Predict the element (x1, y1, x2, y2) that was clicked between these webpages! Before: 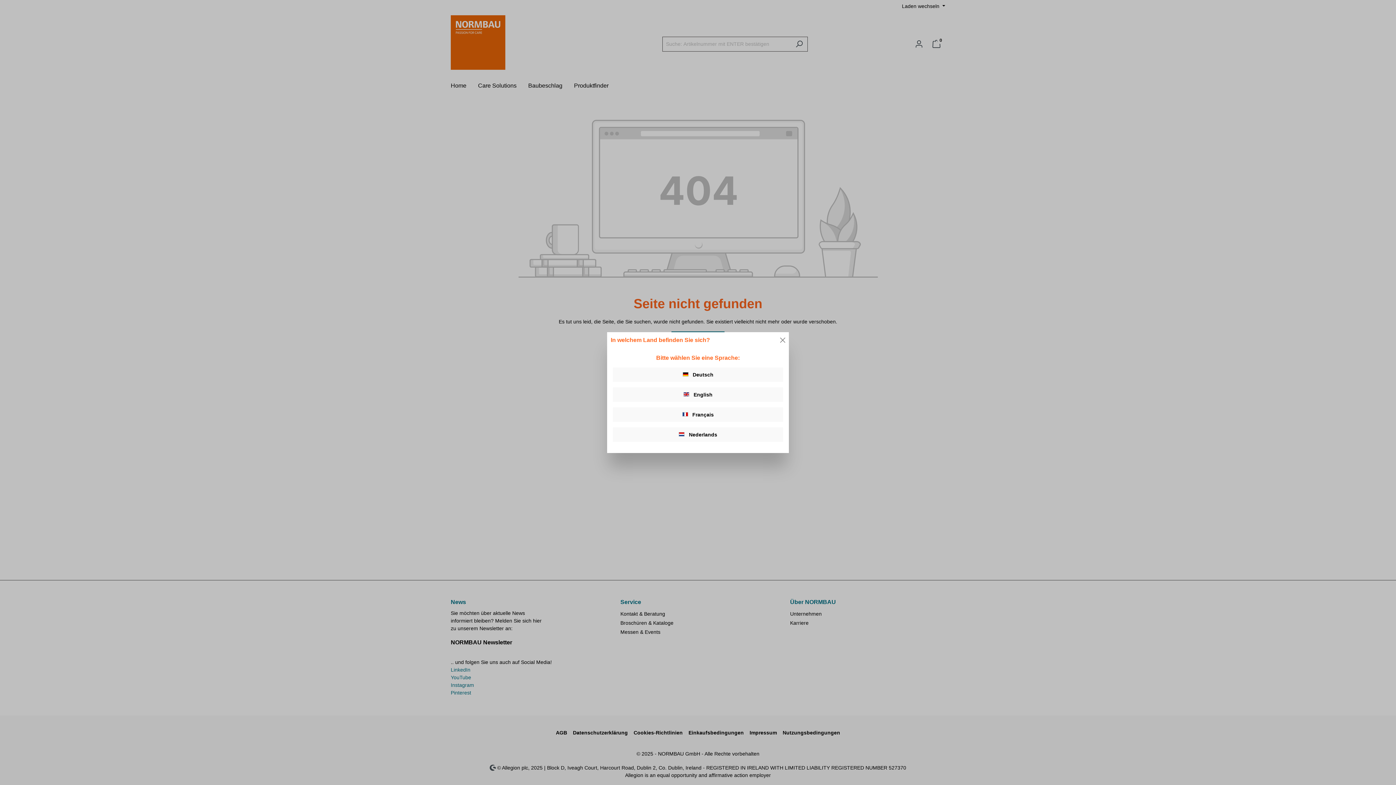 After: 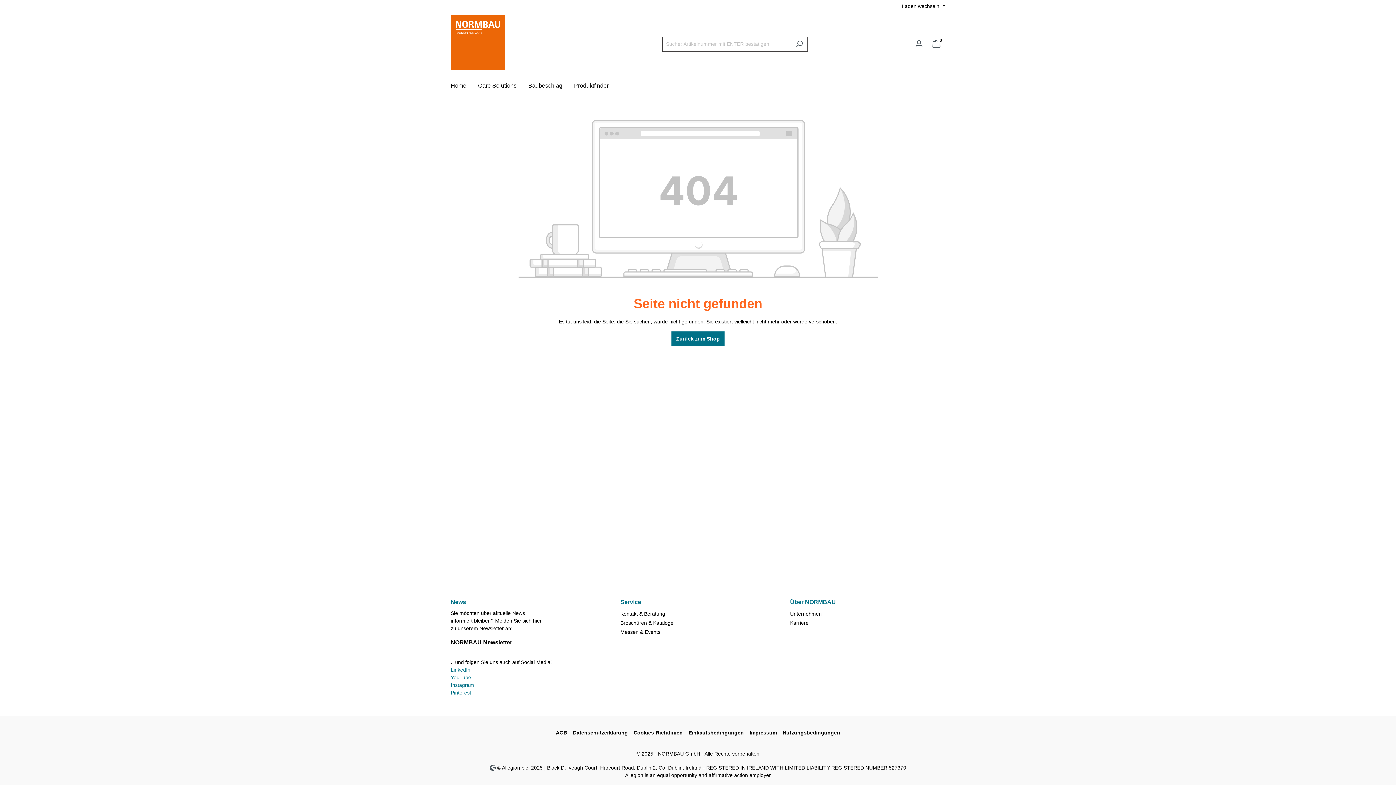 Action: label: Close bbox: (778, 335, 787, 344)